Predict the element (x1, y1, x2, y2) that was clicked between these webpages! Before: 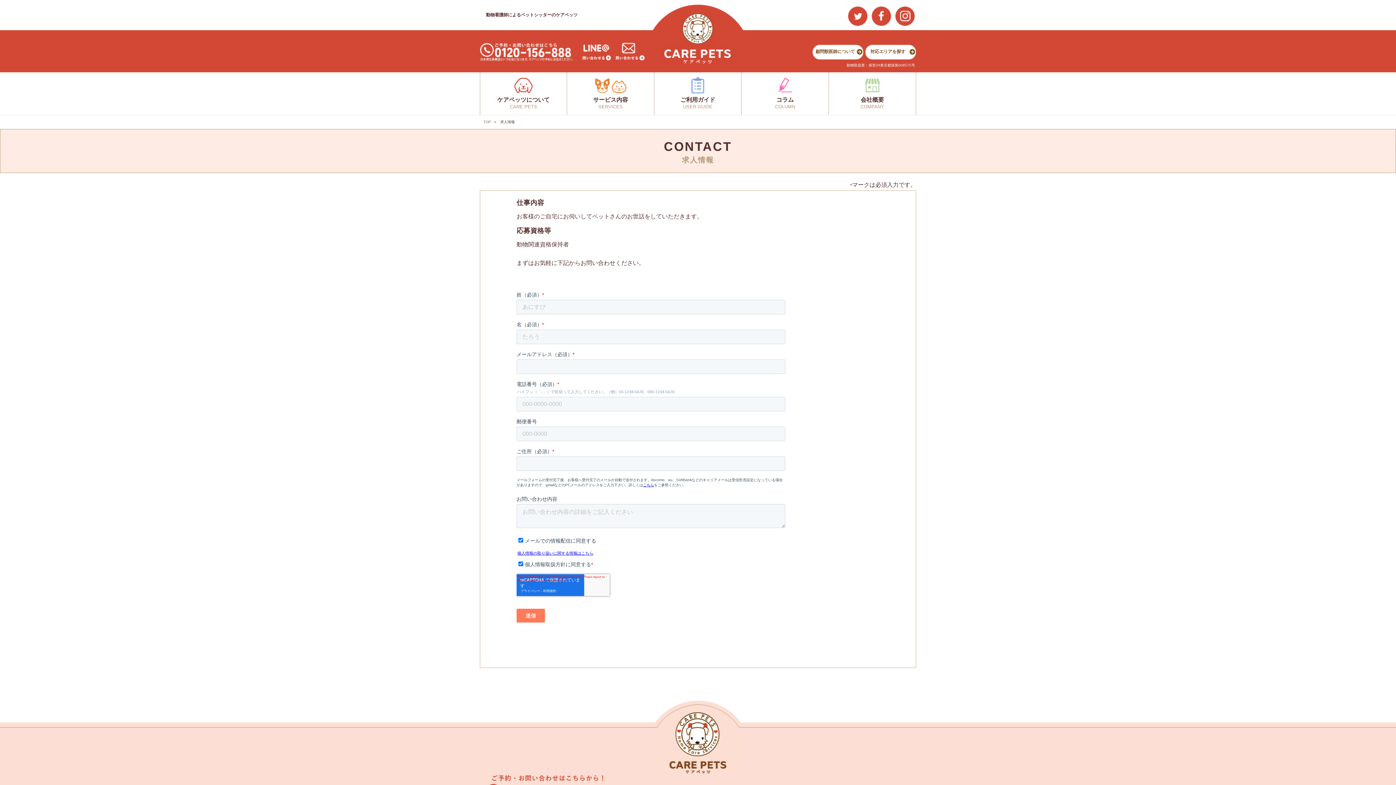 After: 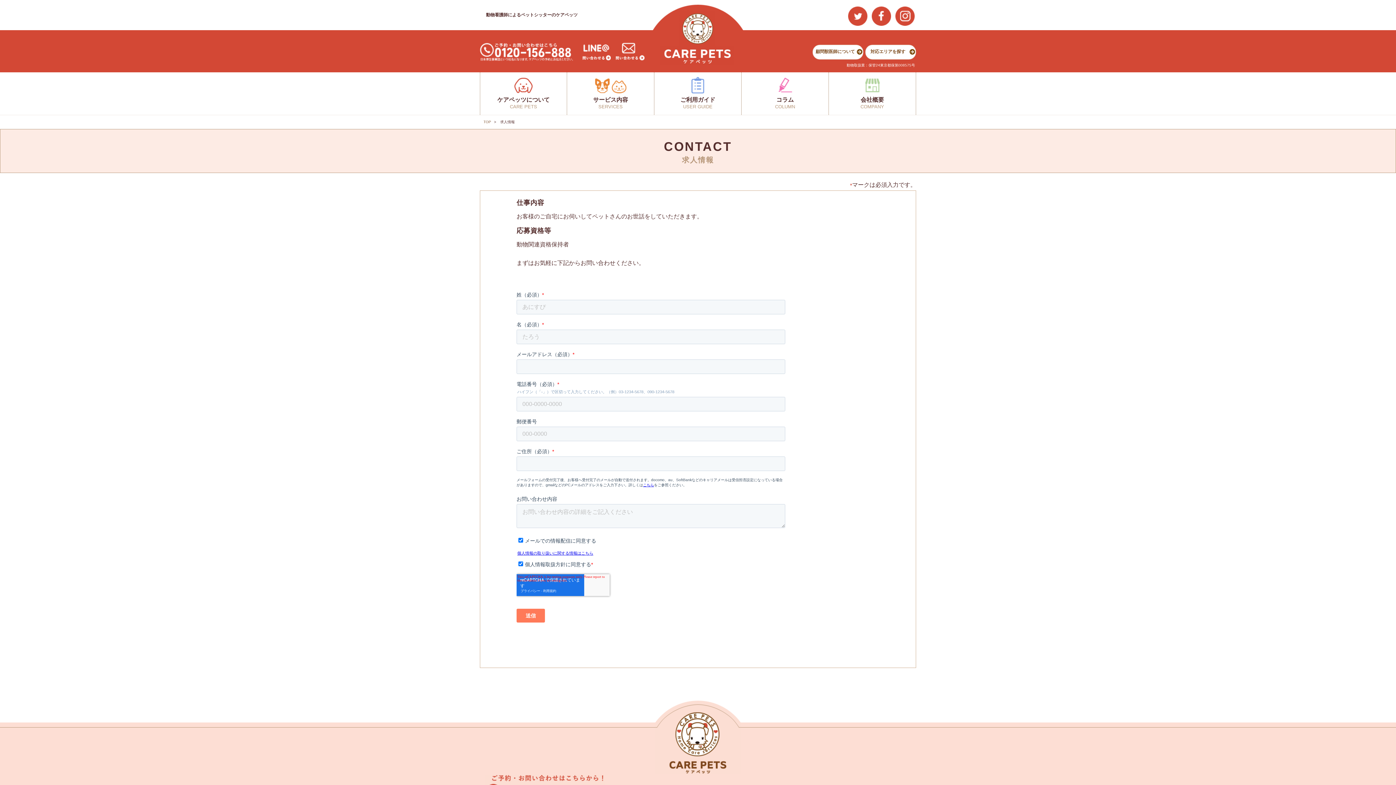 Action: bbox: (895, 19, 914, 25)